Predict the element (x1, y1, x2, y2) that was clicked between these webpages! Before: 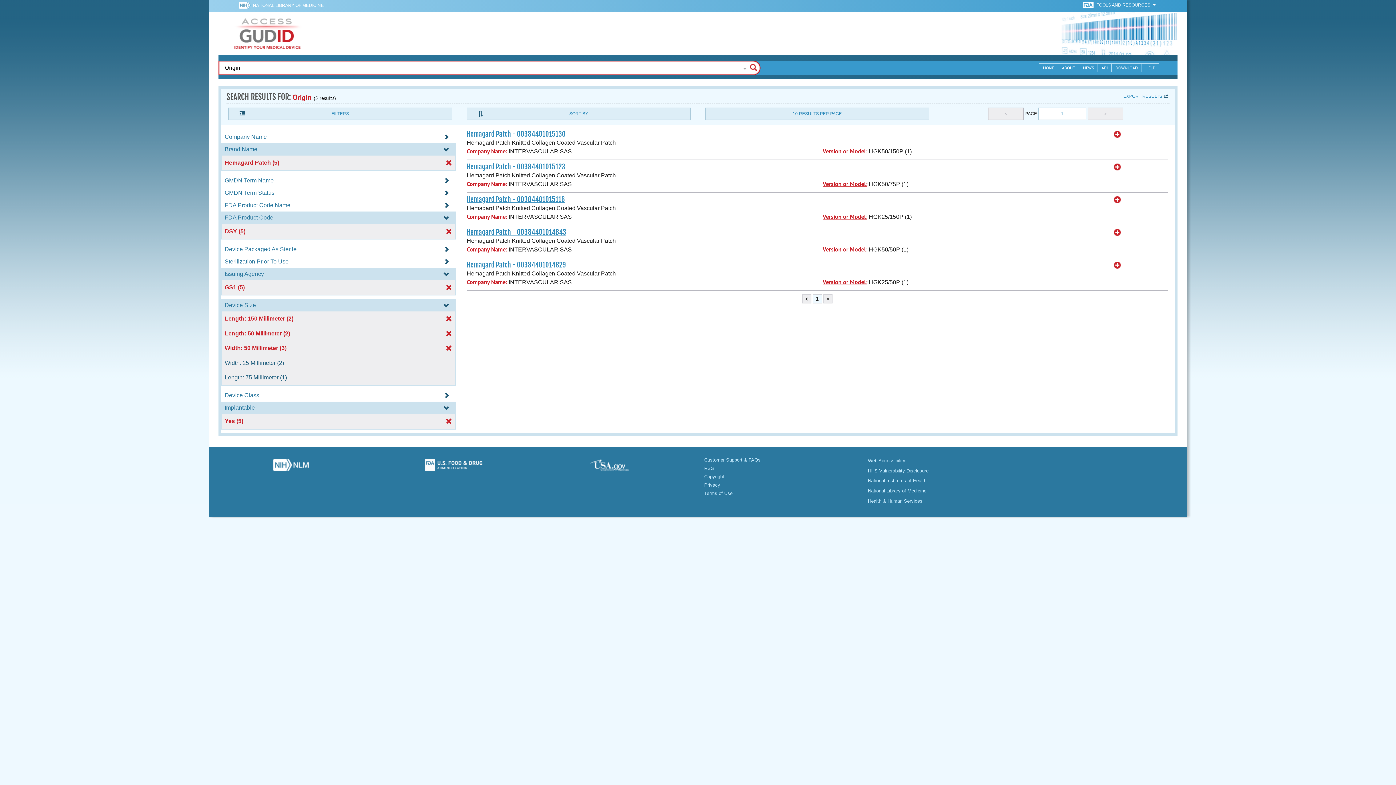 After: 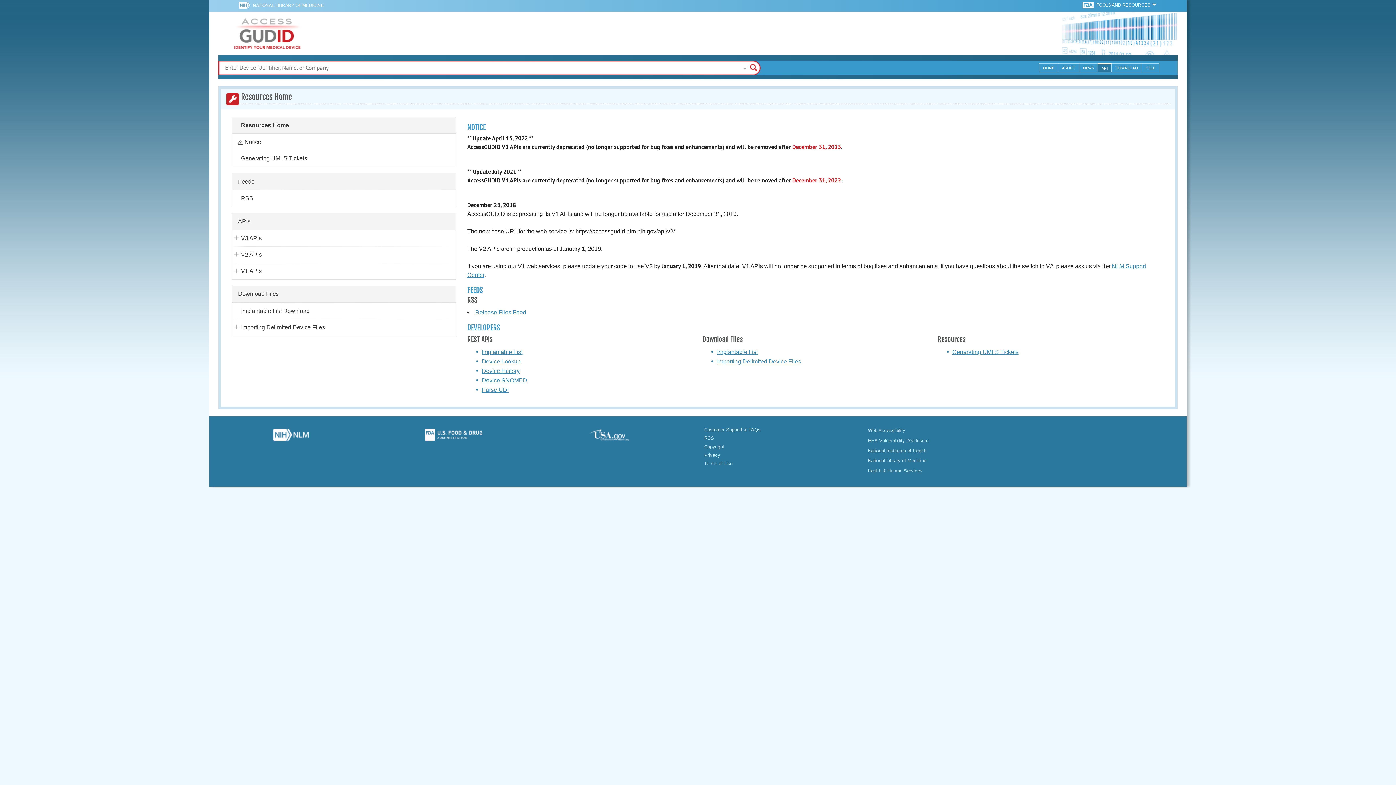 Action: bbox: (1098, 63, 1112, 72) label: API